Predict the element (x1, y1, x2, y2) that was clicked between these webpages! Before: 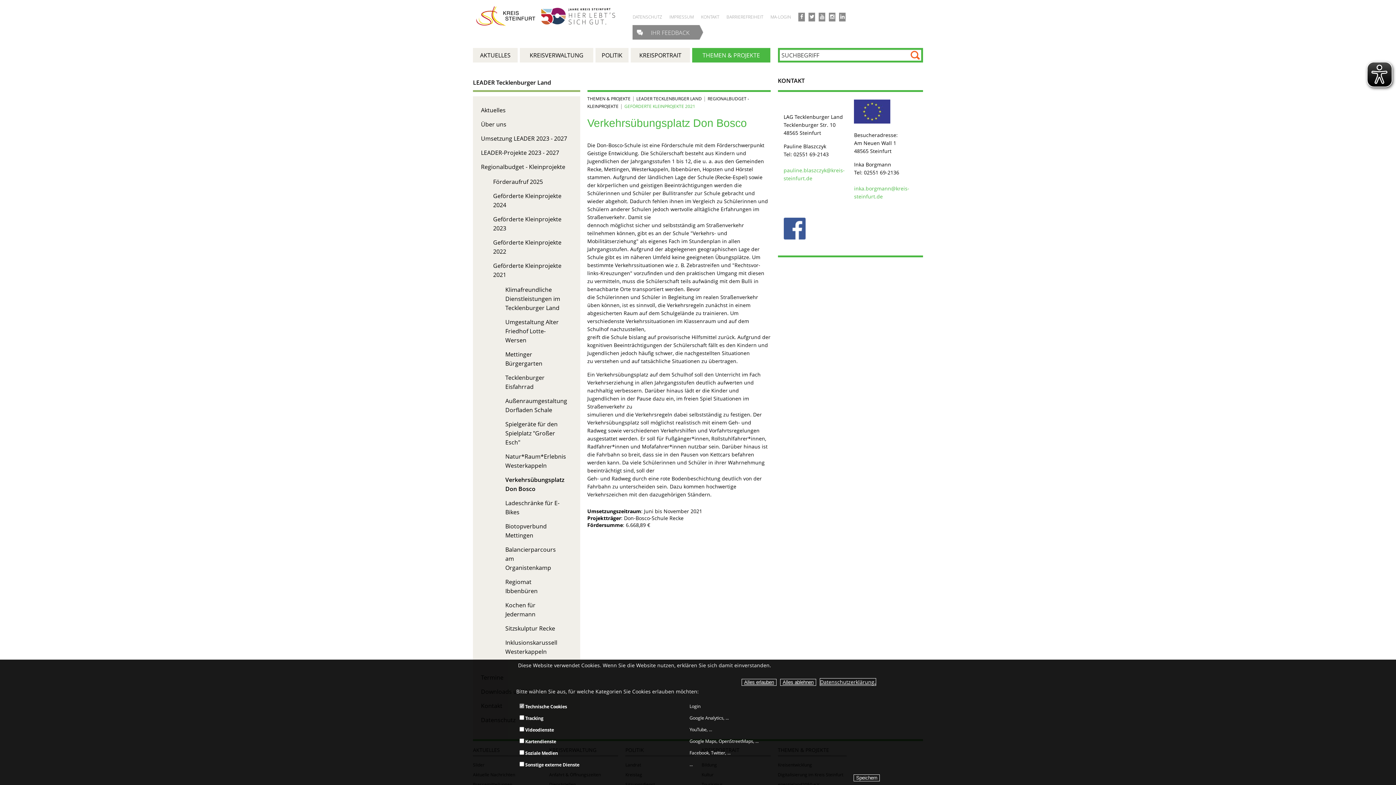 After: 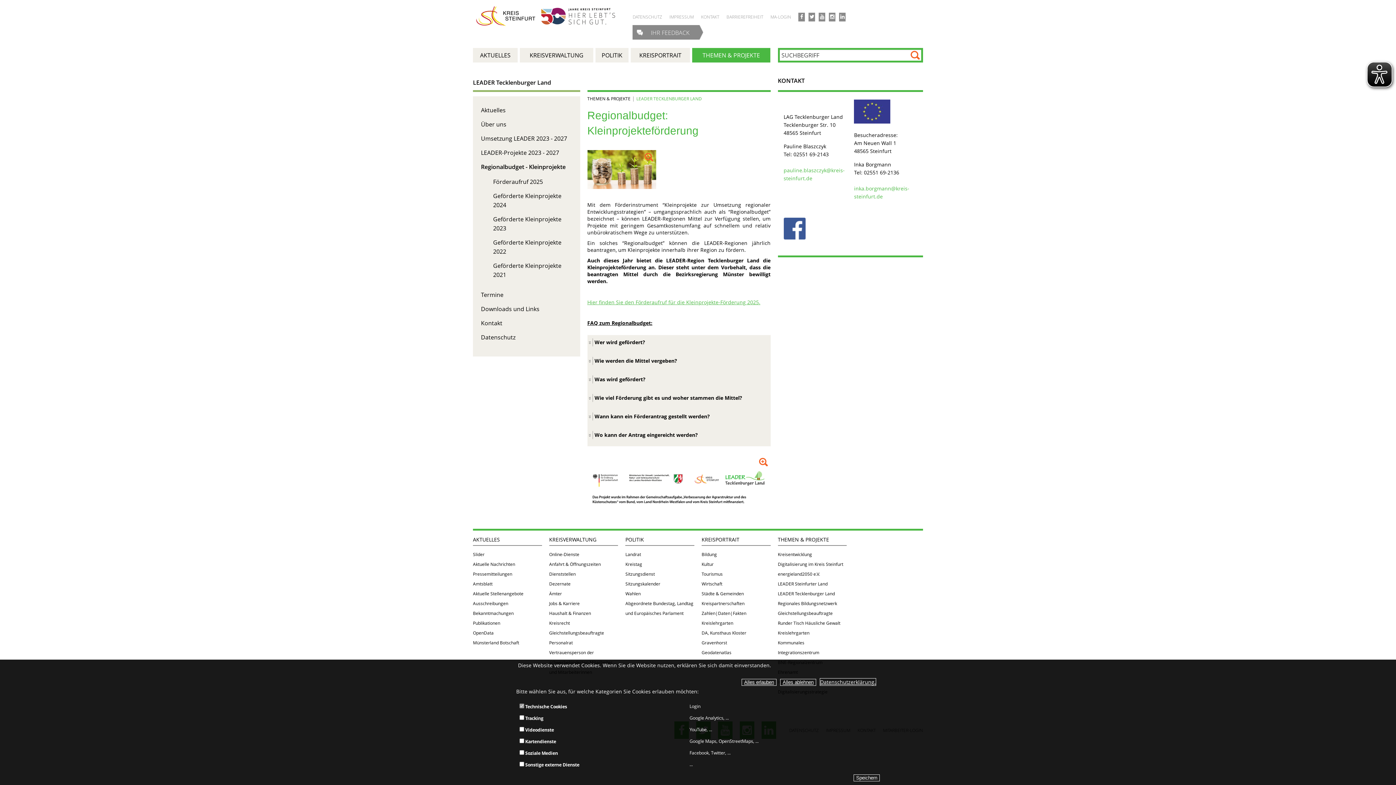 Action: bbox: (481, 162, 565, 170) label: Regionalbudget - Kleinprojekte